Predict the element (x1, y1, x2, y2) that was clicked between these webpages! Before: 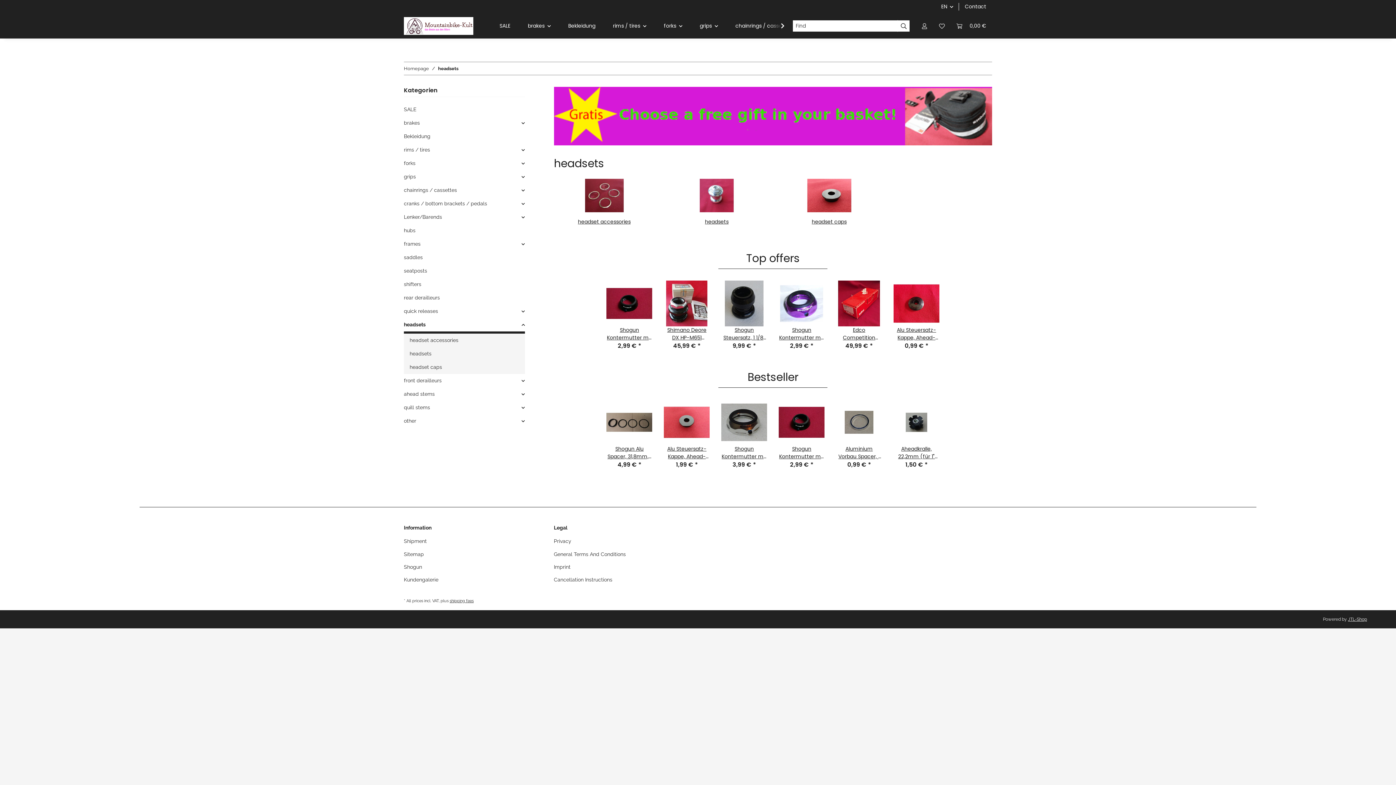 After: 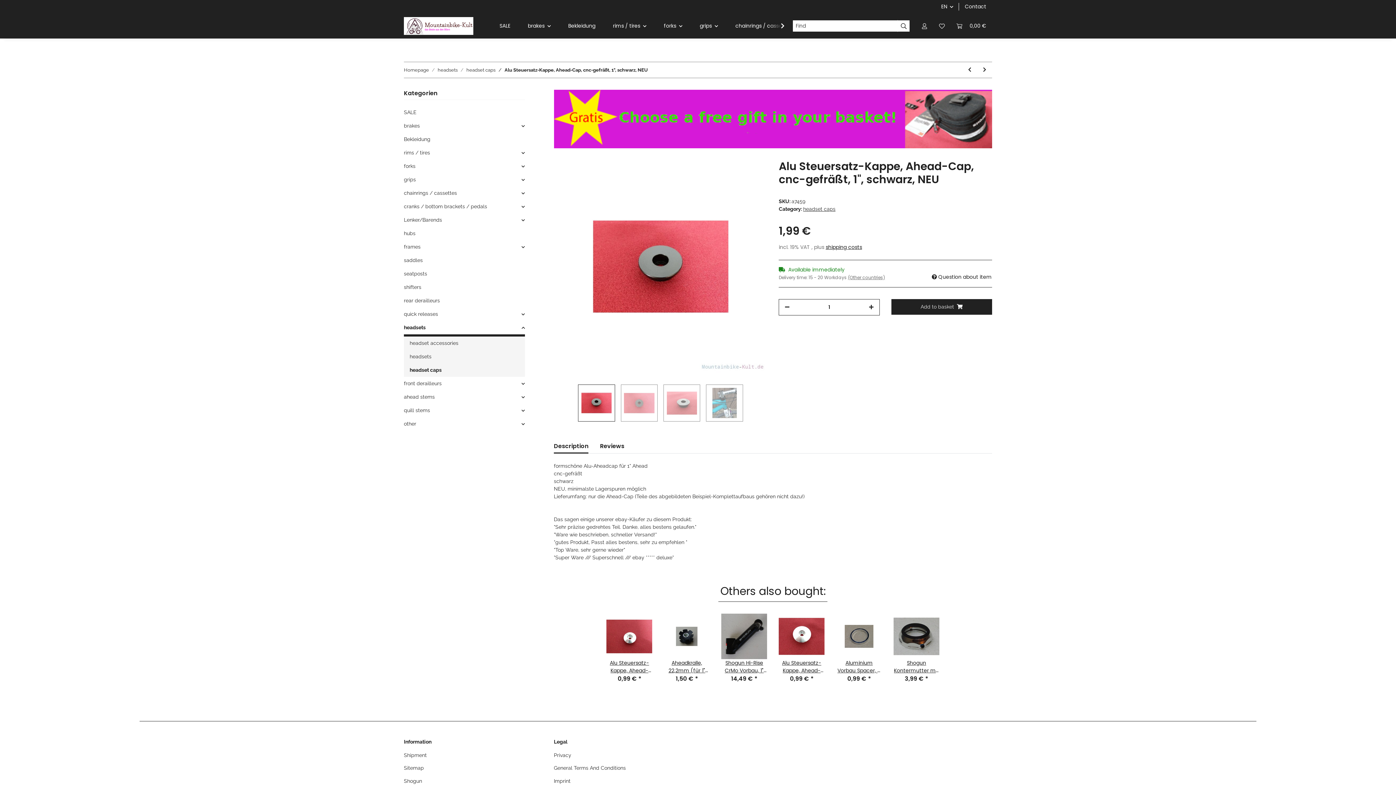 Action: bbox: (664, 399, 709, 445)